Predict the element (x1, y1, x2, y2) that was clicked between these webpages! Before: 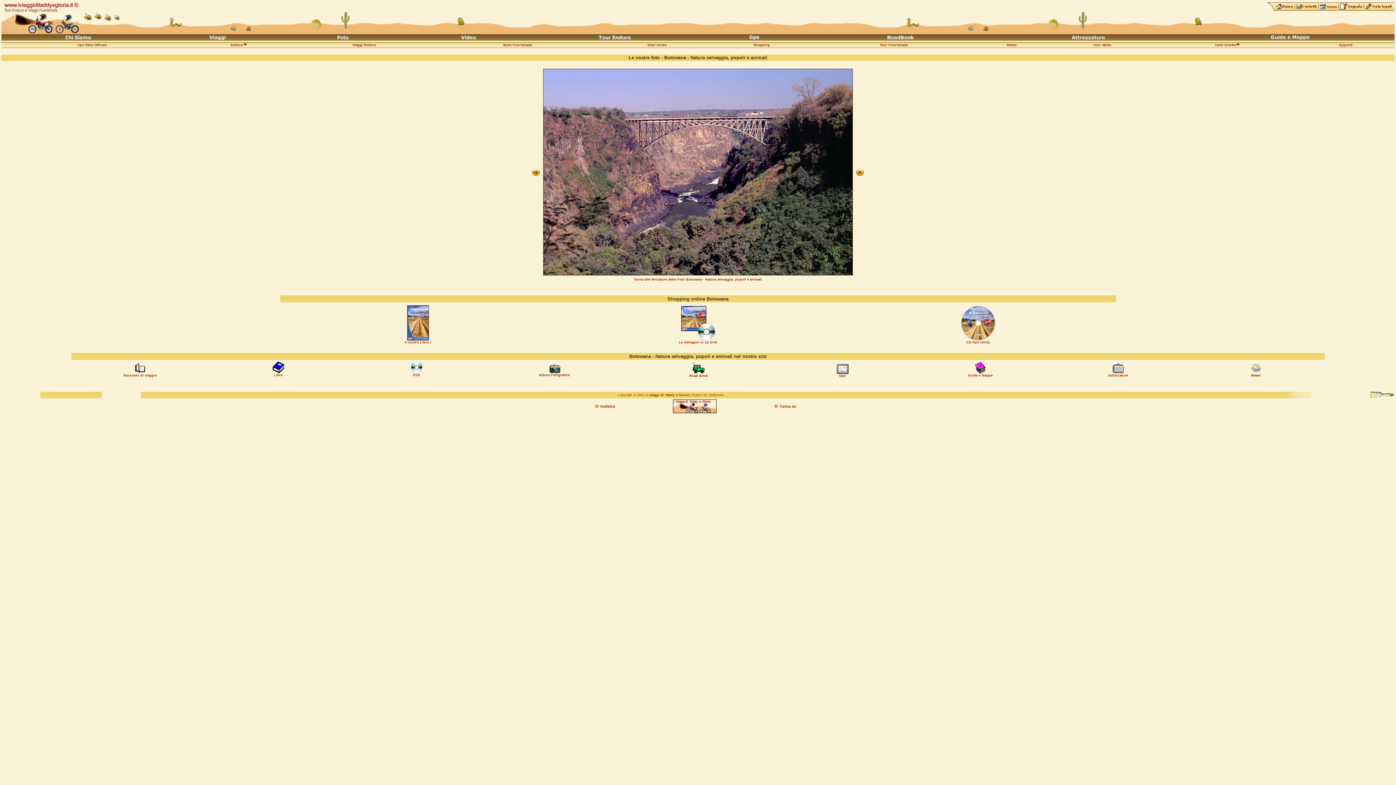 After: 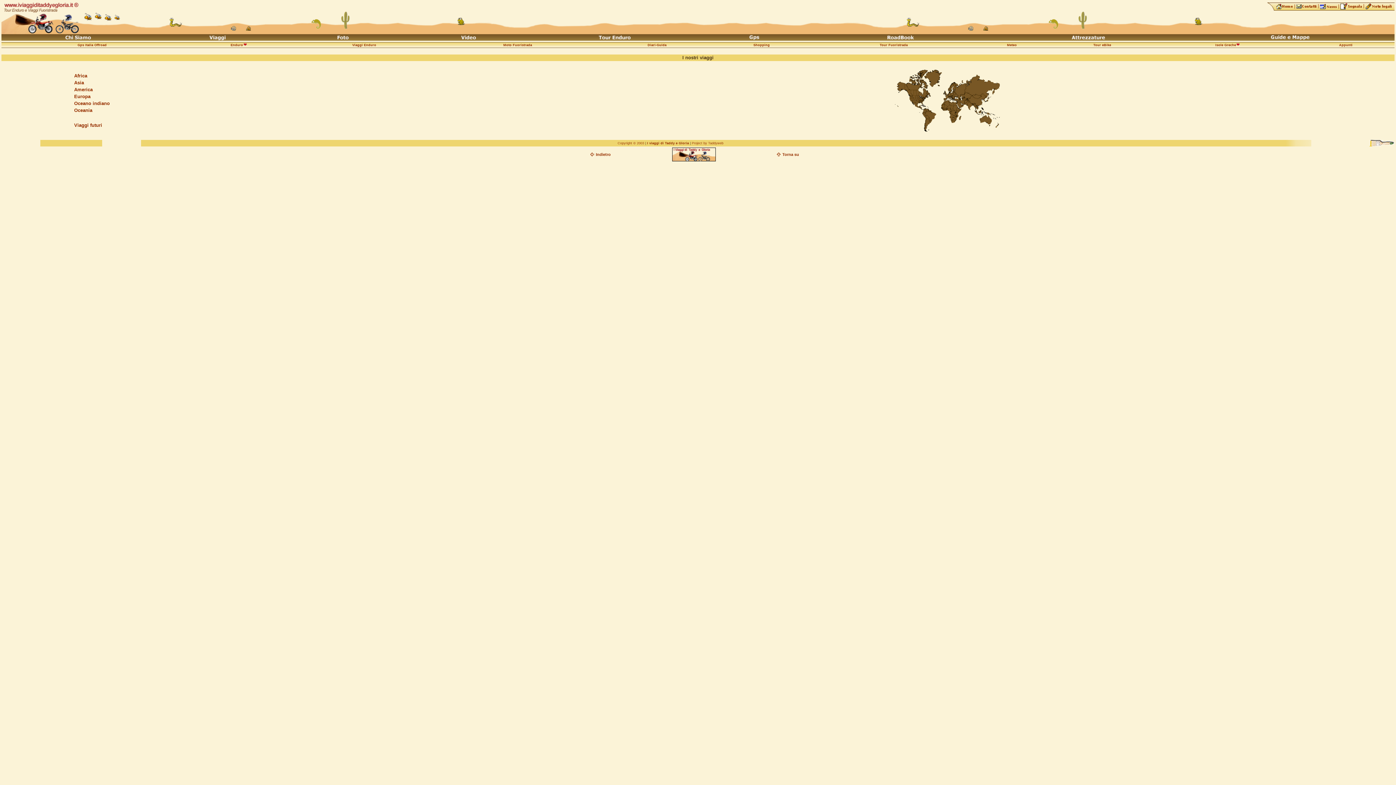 Action: bbox: (209, 35, 225, 41)